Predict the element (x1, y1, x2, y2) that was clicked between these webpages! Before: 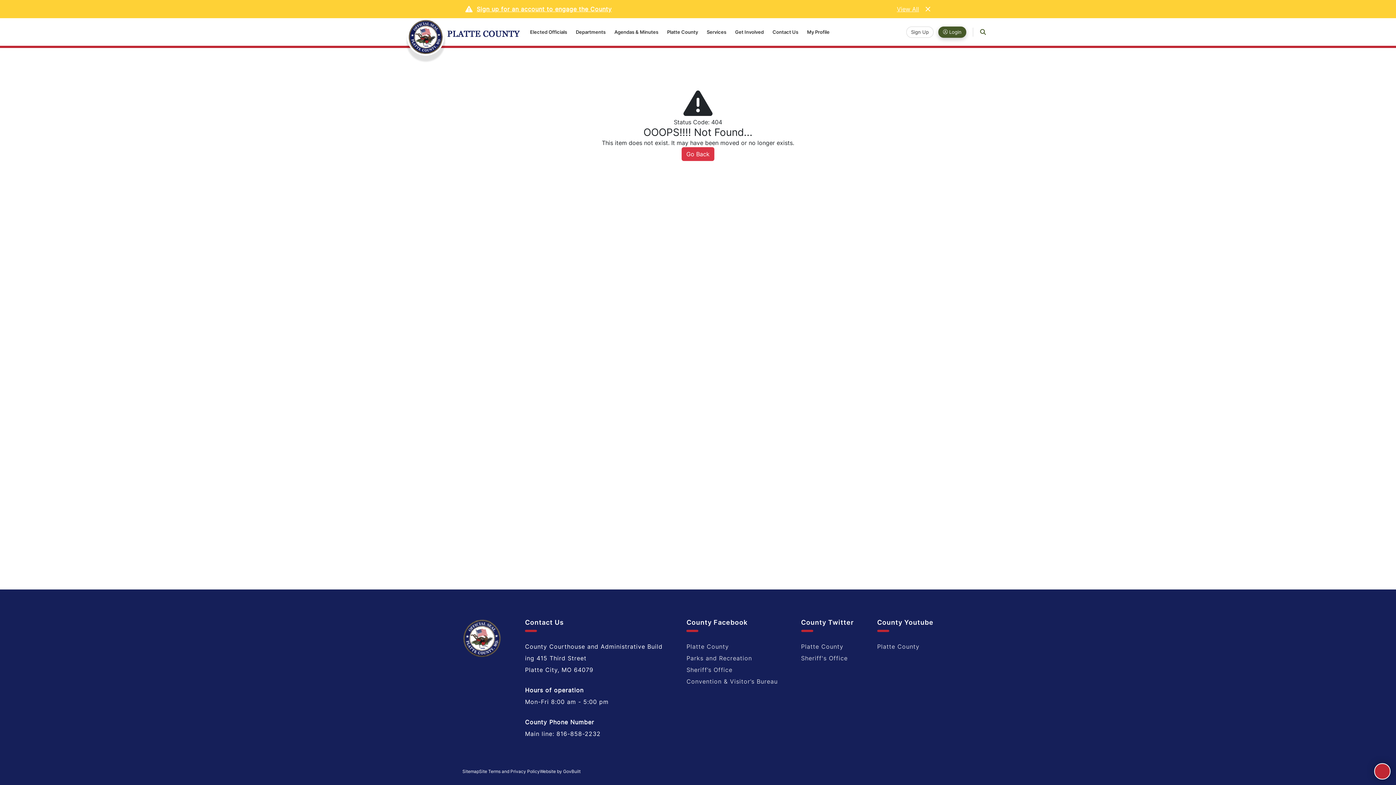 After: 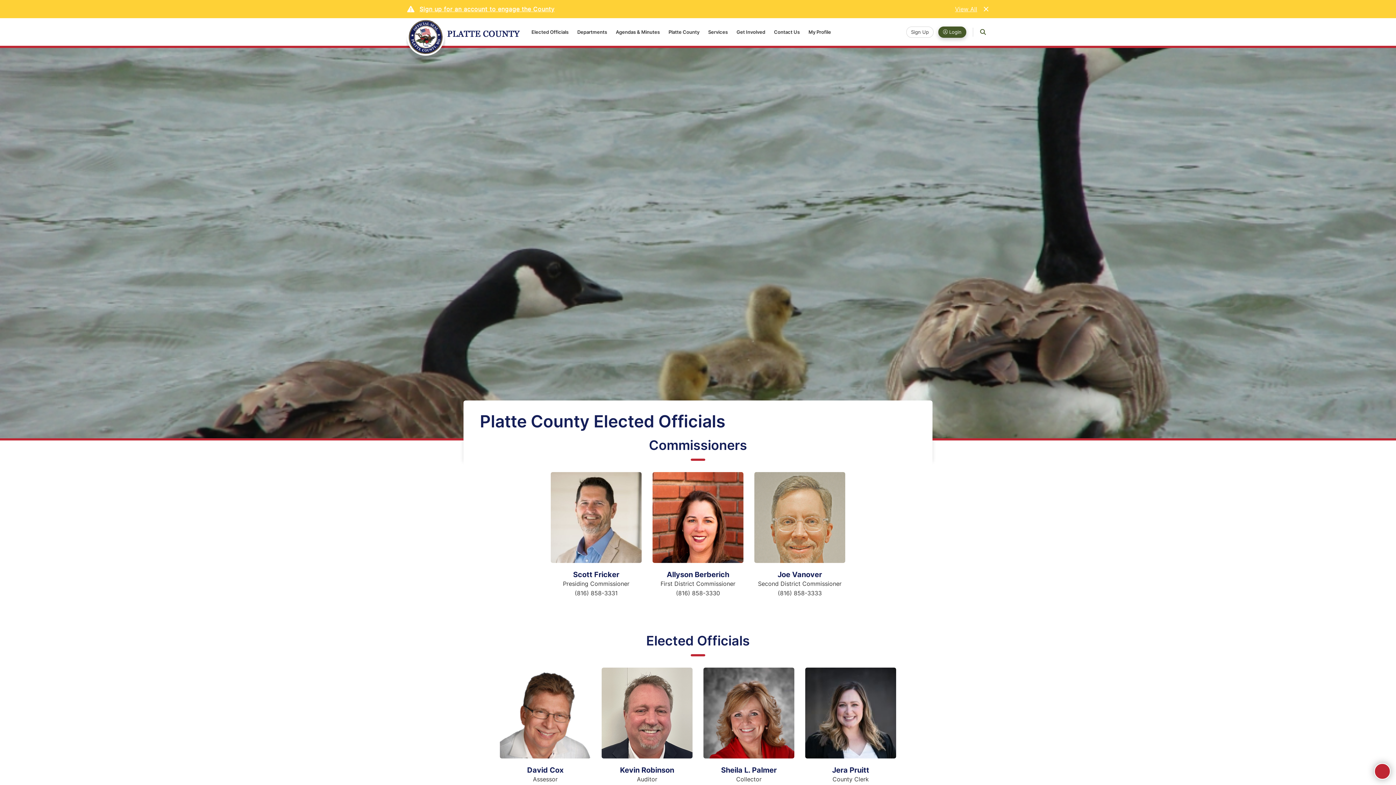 Action: bbox: (525, 18, 571, 45) label: Elected Officials